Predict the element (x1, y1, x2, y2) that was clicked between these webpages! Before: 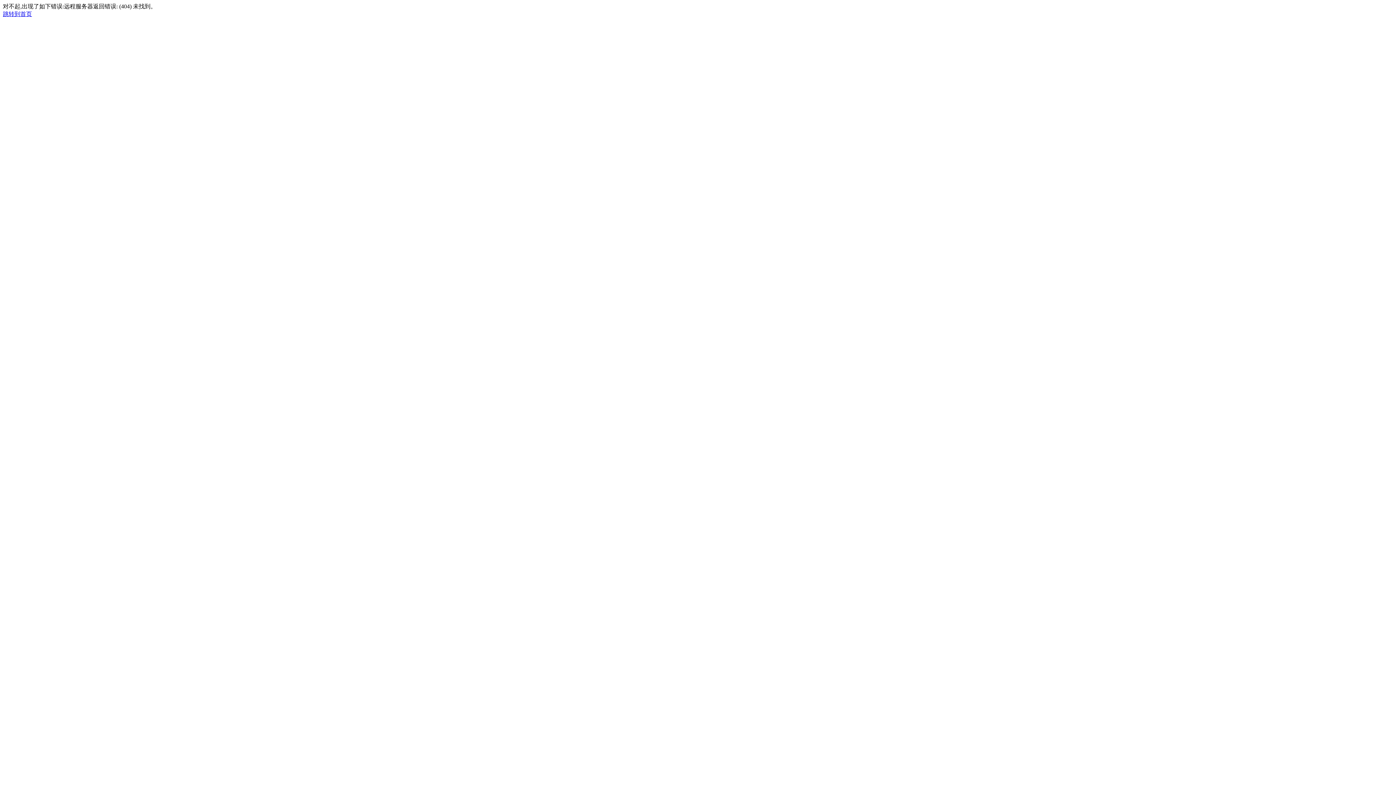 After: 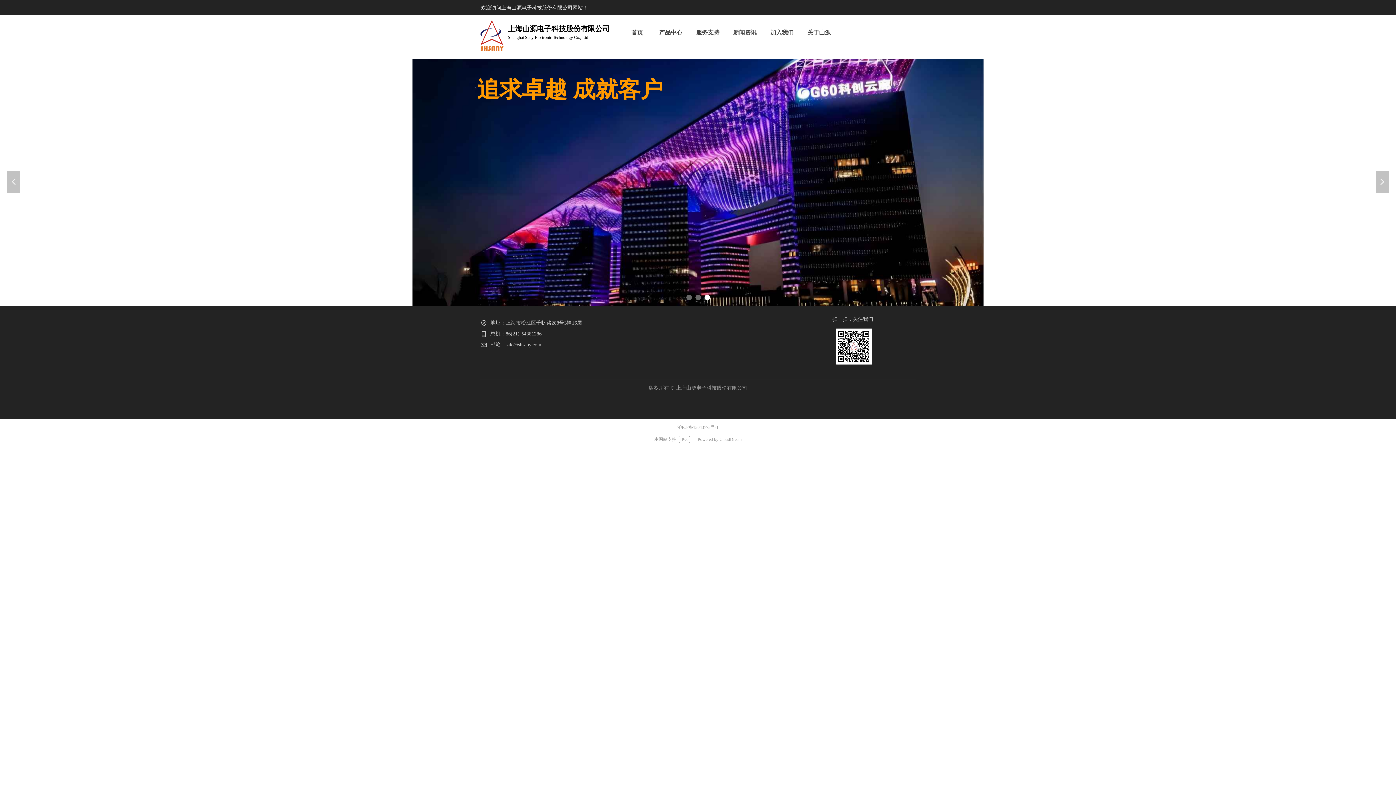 Action: bbox: (2, 10, 32, 17) label: 跳转到首页